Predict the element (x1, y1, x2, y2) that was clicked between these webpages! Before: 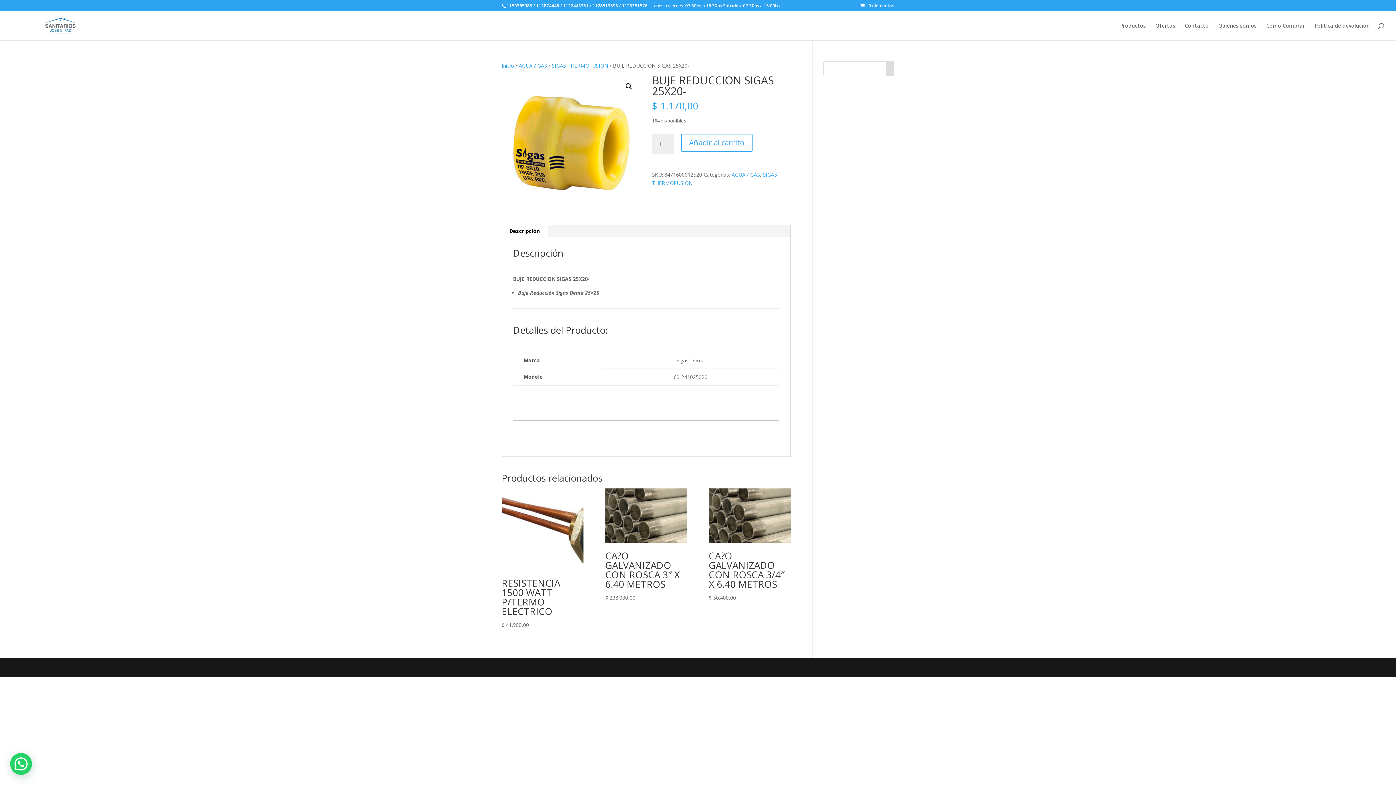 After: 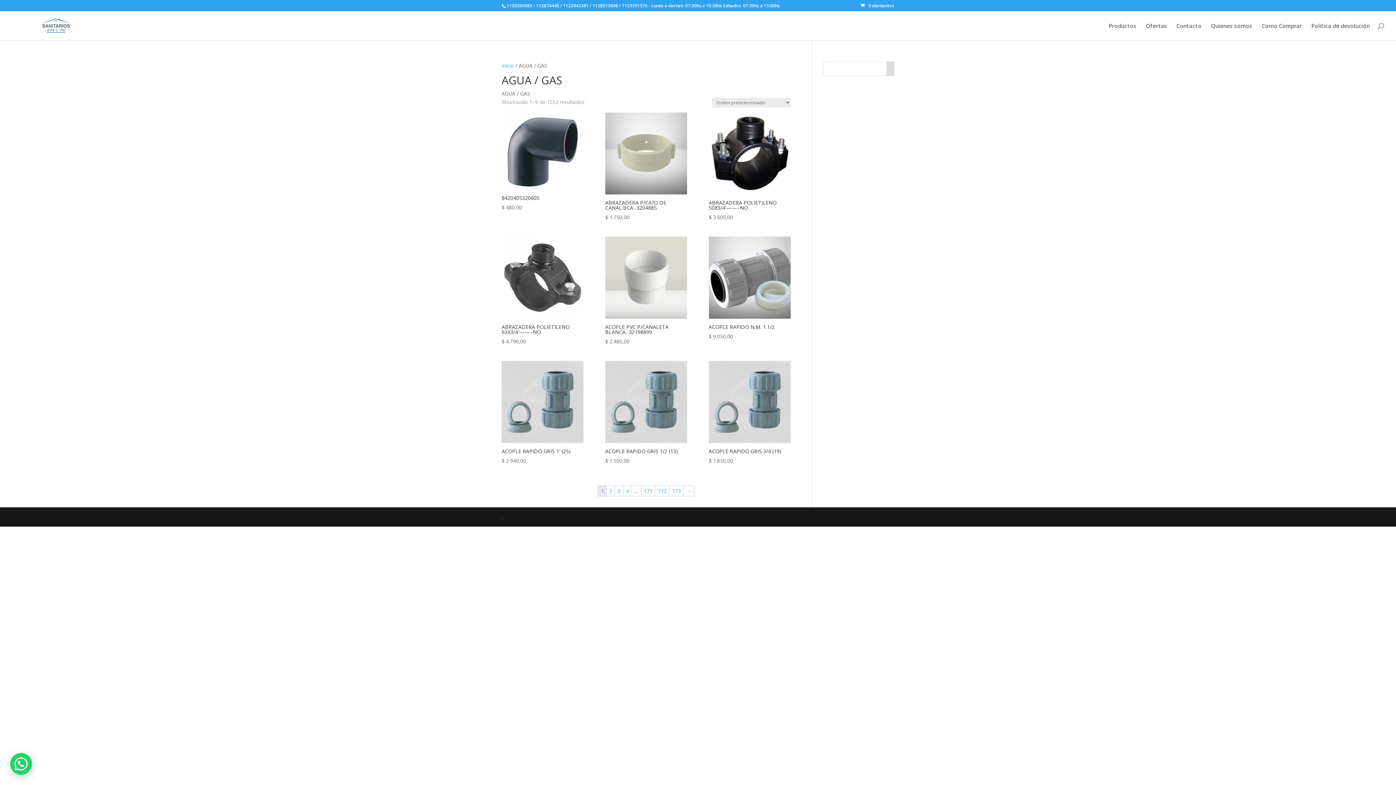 Action: bbox: (731, 171, 760, 178) label: AGUA / GAS